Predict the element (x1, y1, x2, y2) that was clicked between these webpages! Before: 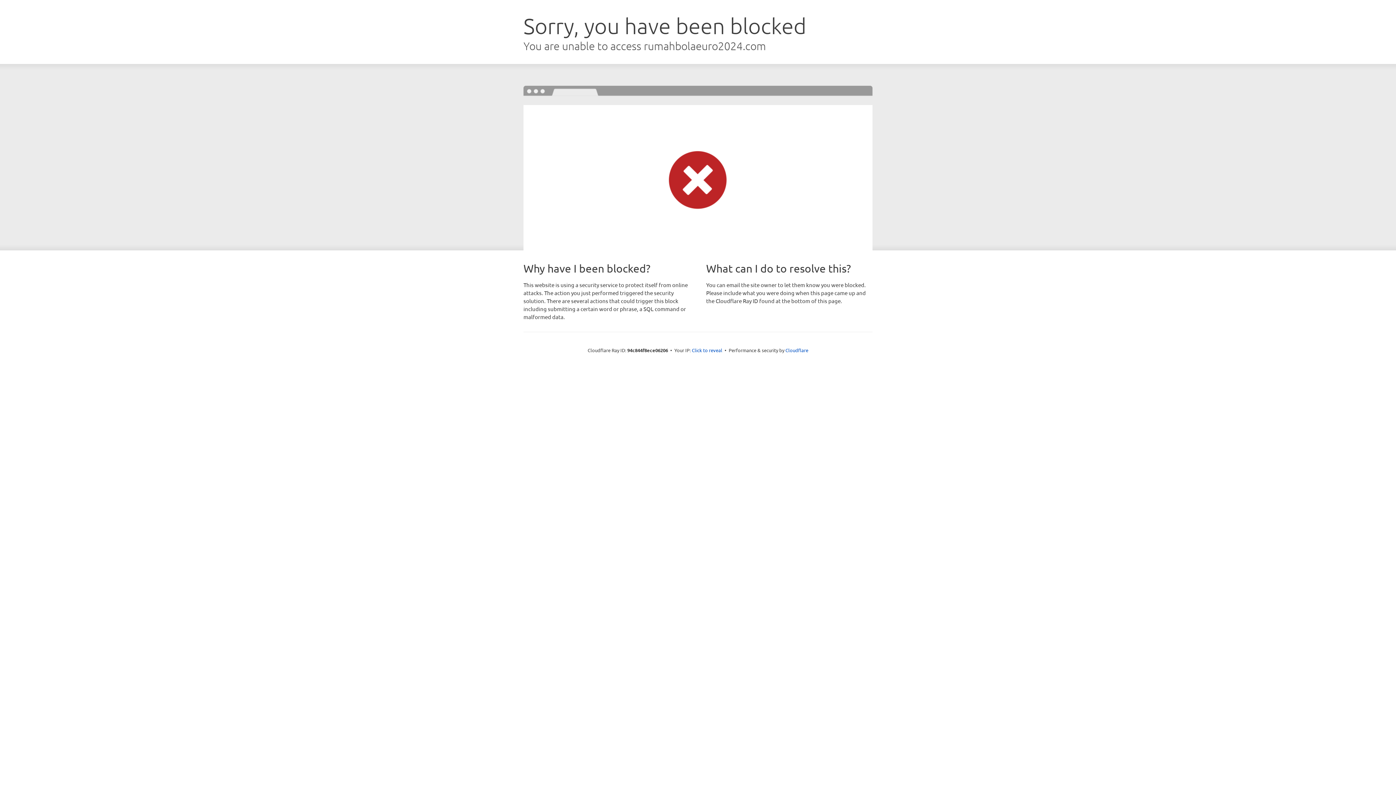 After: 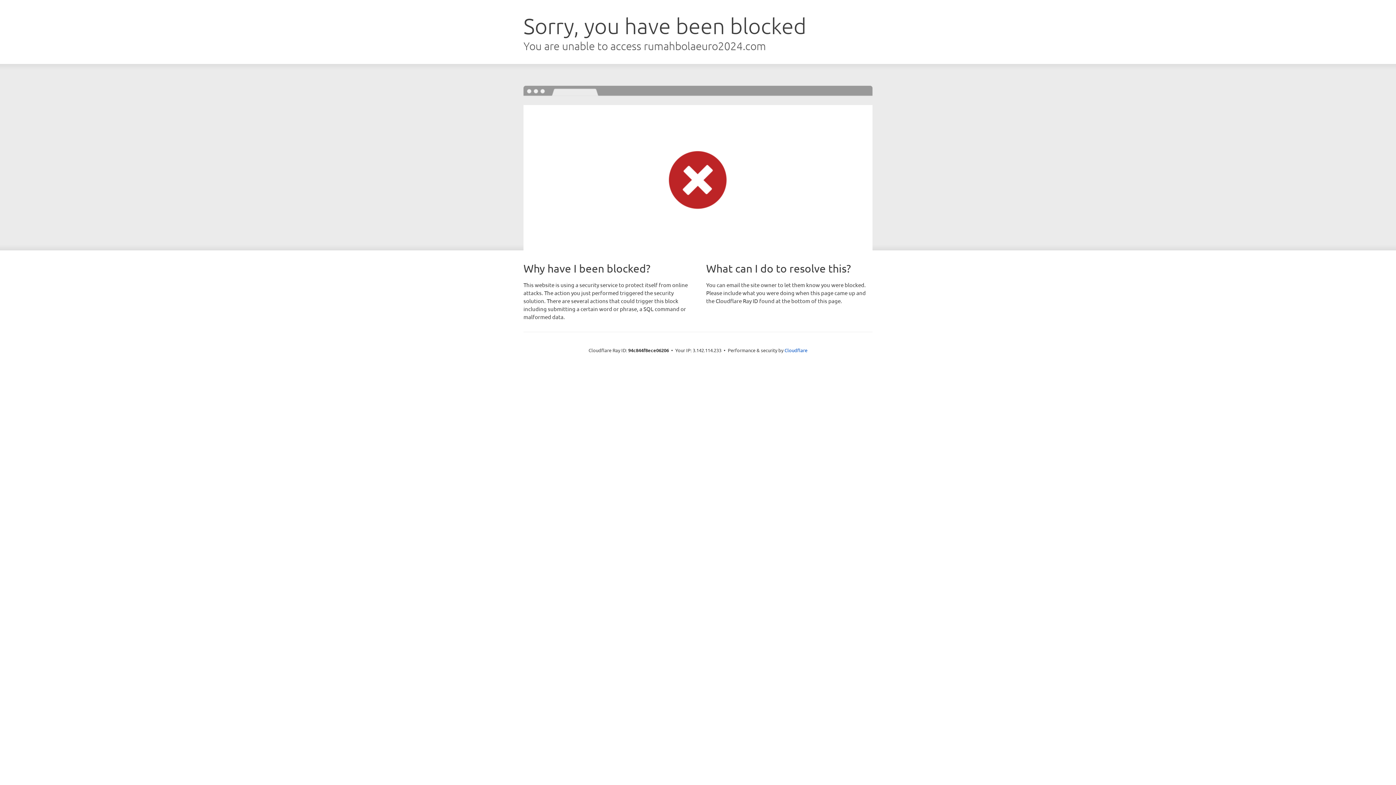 Action: bbox: (692, 346, 722, 353) label: Click to reveal